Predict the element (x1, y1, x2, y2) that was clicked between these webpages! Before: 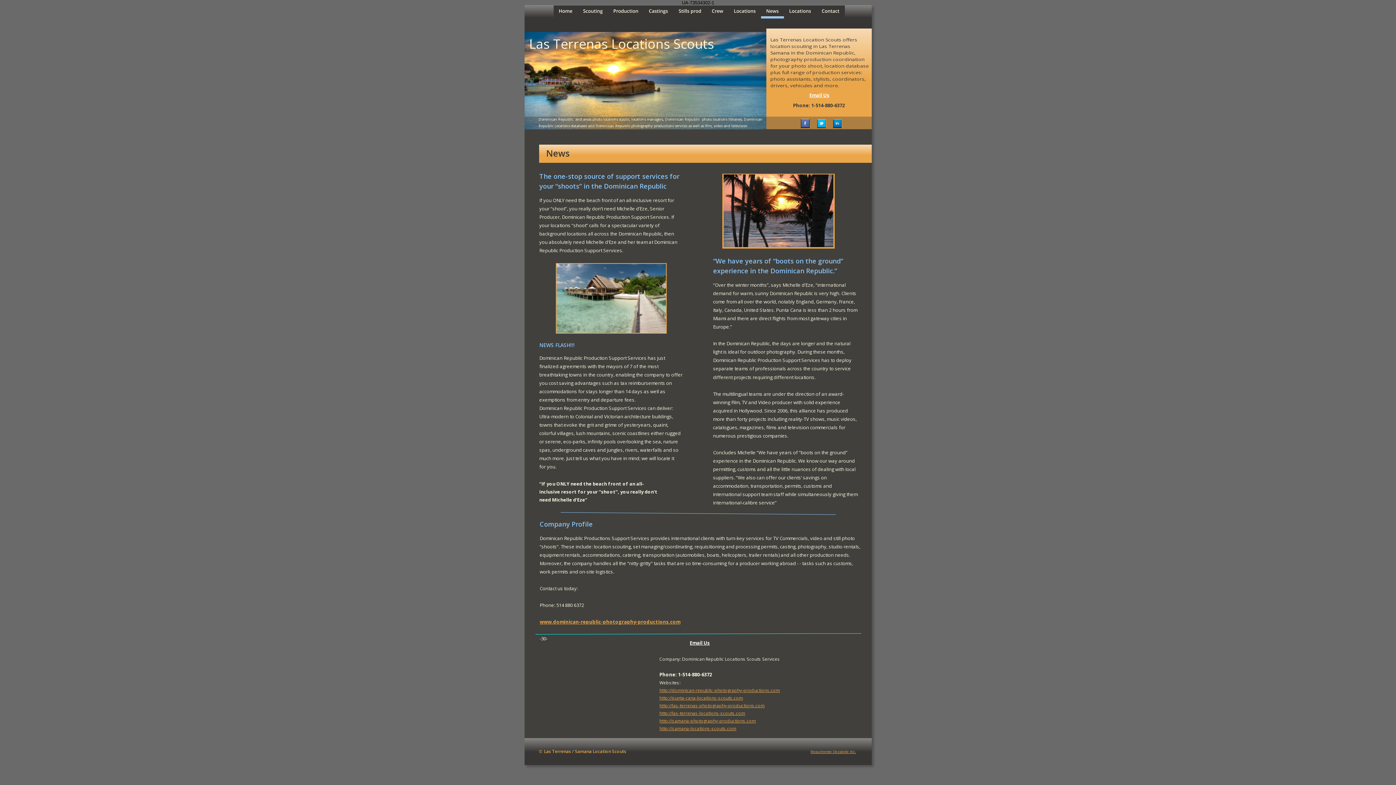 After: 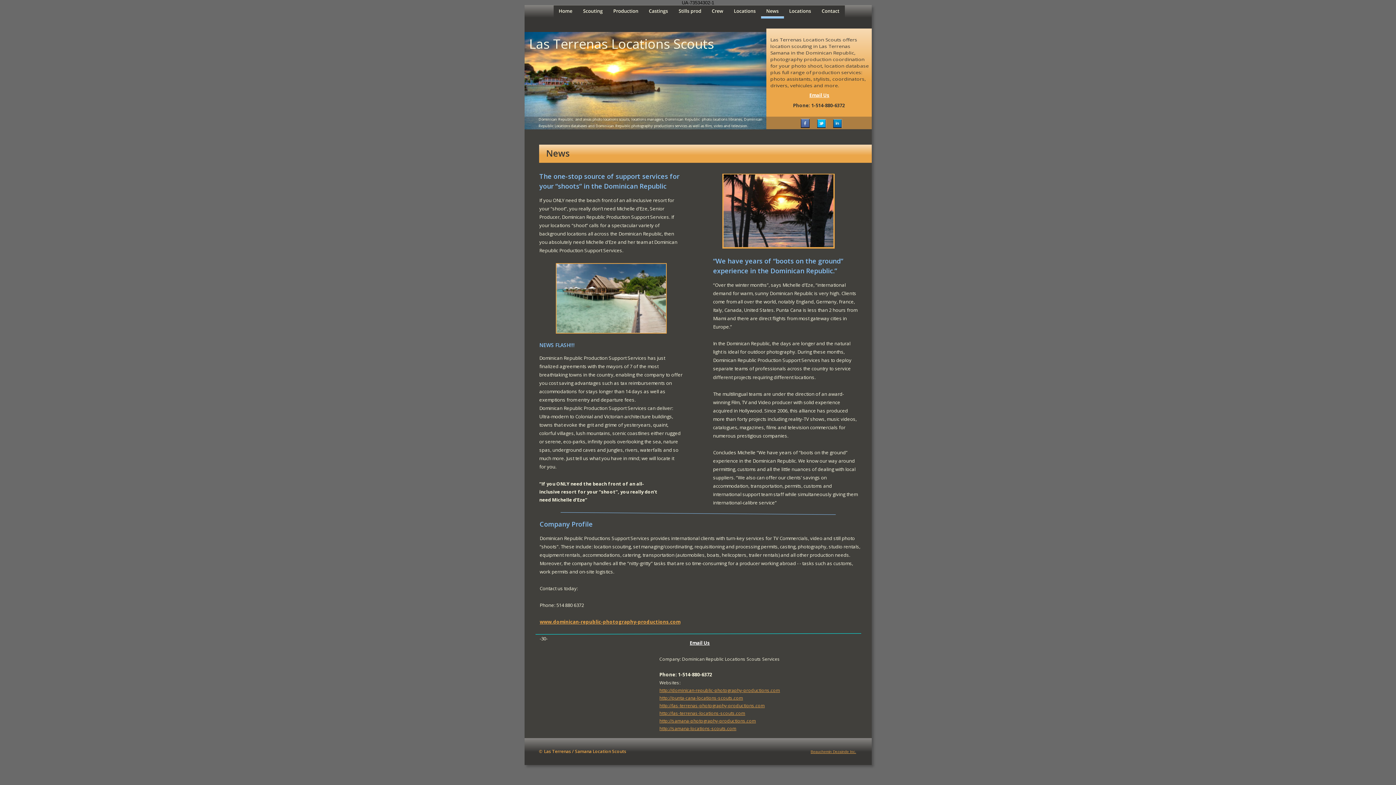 Action: bbox: (809, 92, 829, 98) label: Email Us